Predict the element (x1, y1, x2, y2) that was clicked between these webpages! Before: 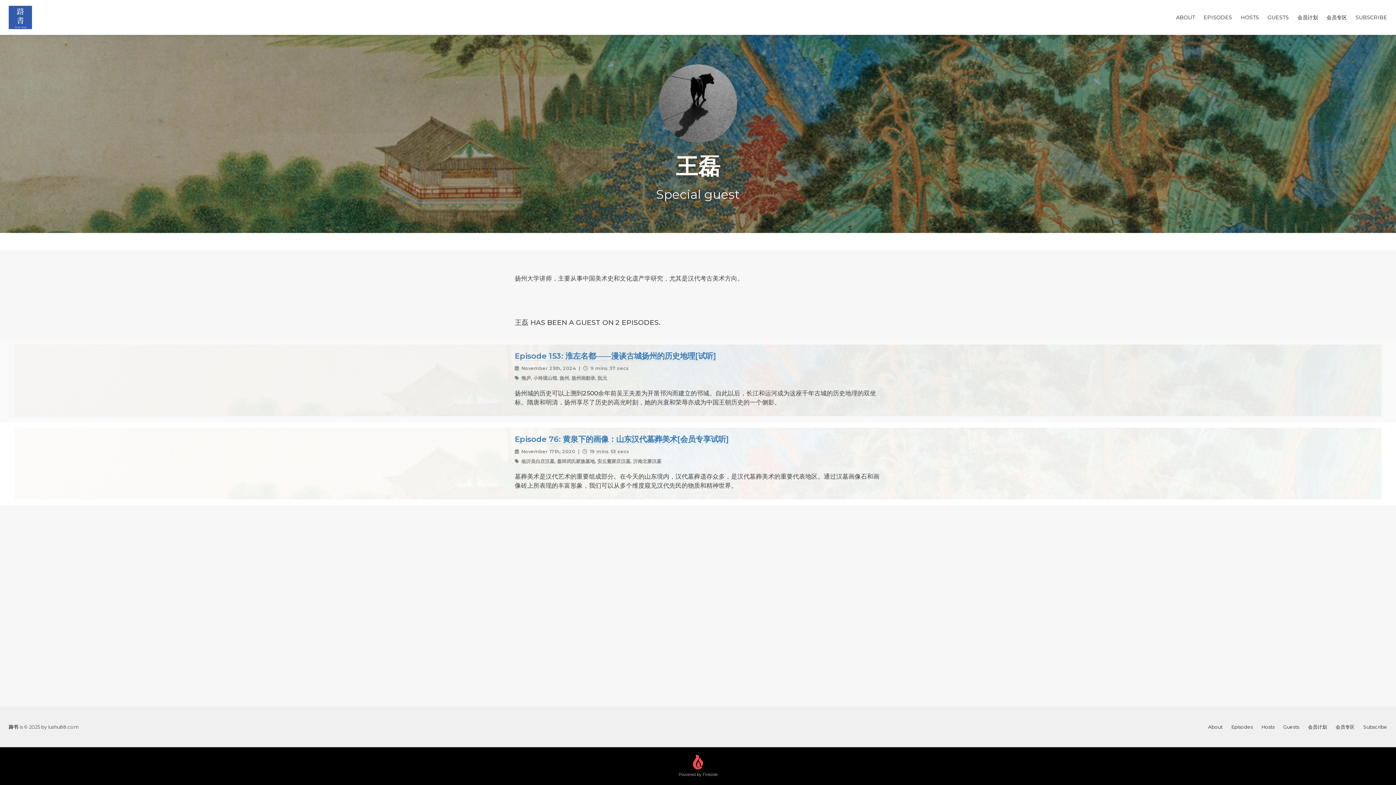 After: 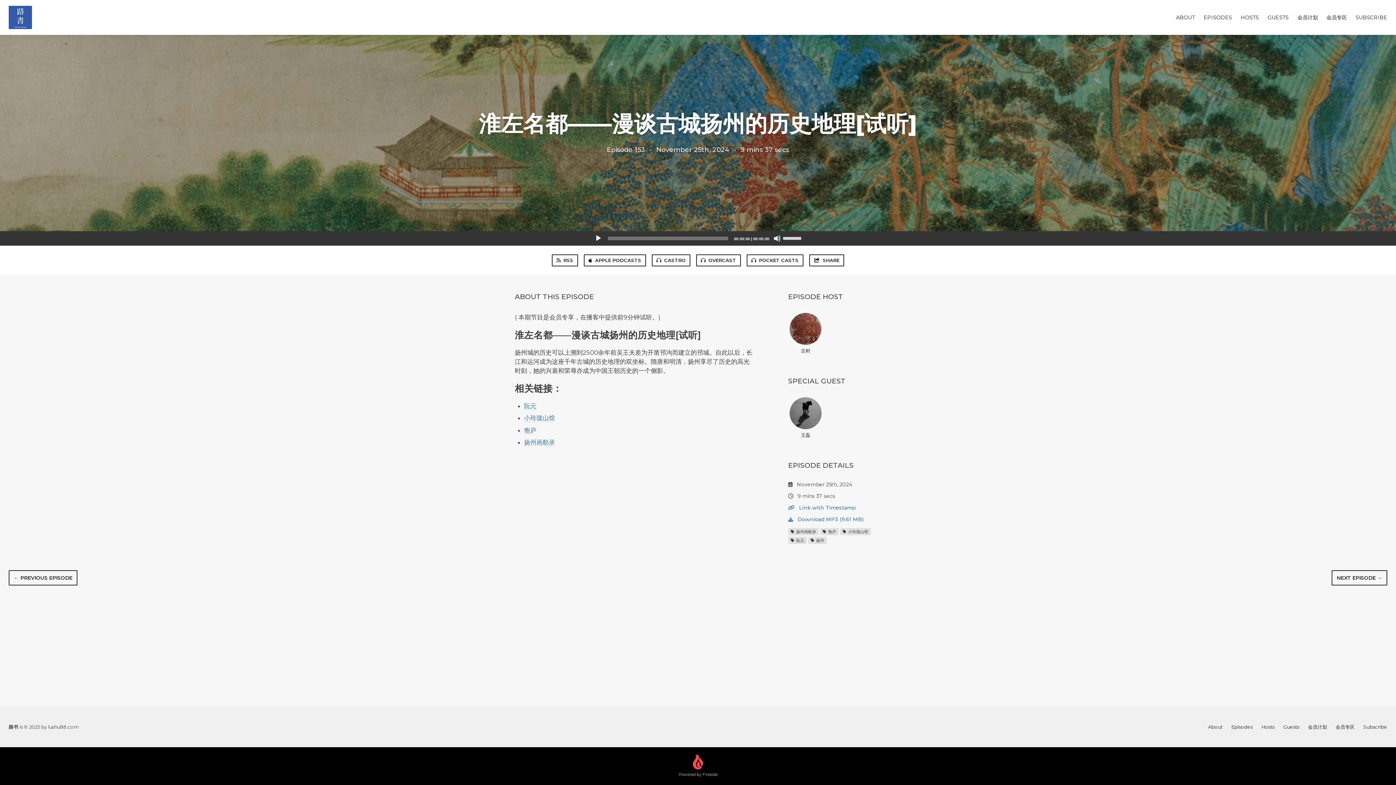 Action: bbox: (514, 351, 716, 360) label: Episode 153: 淮左名都——漫谈古城扬州的历史地理[试听]